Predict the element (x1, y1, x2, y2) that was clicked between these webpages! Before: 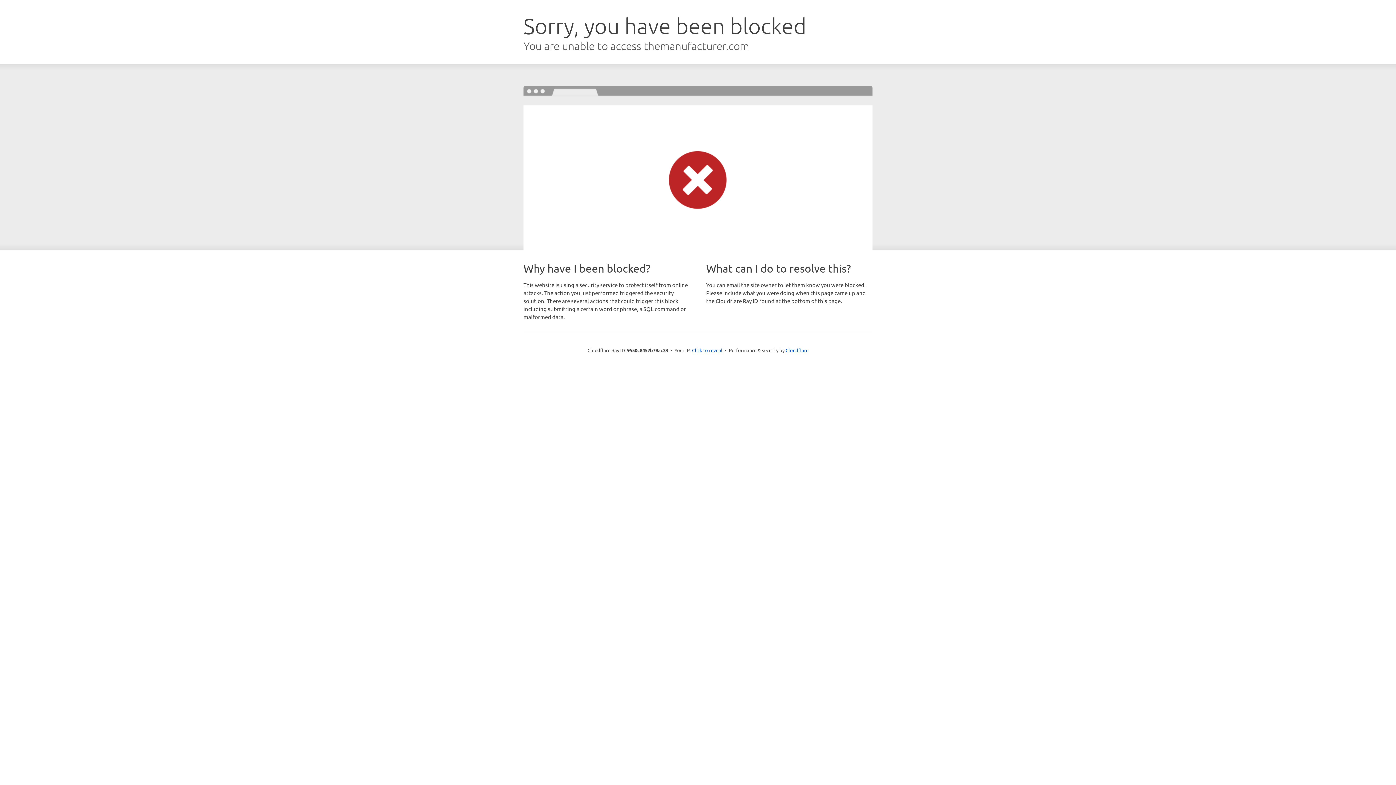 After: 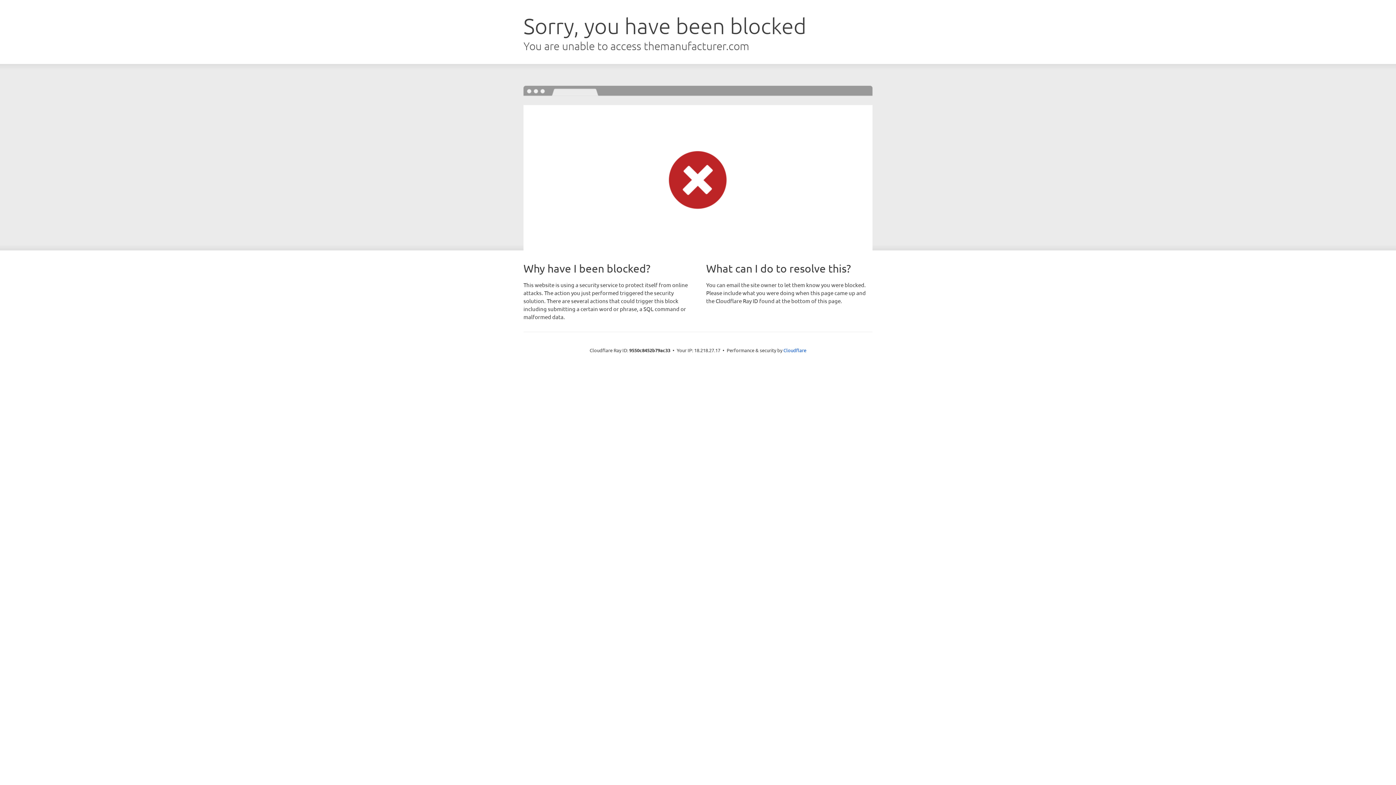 Action: bbox: (692, 346, 722, 353) label: Click to reveal